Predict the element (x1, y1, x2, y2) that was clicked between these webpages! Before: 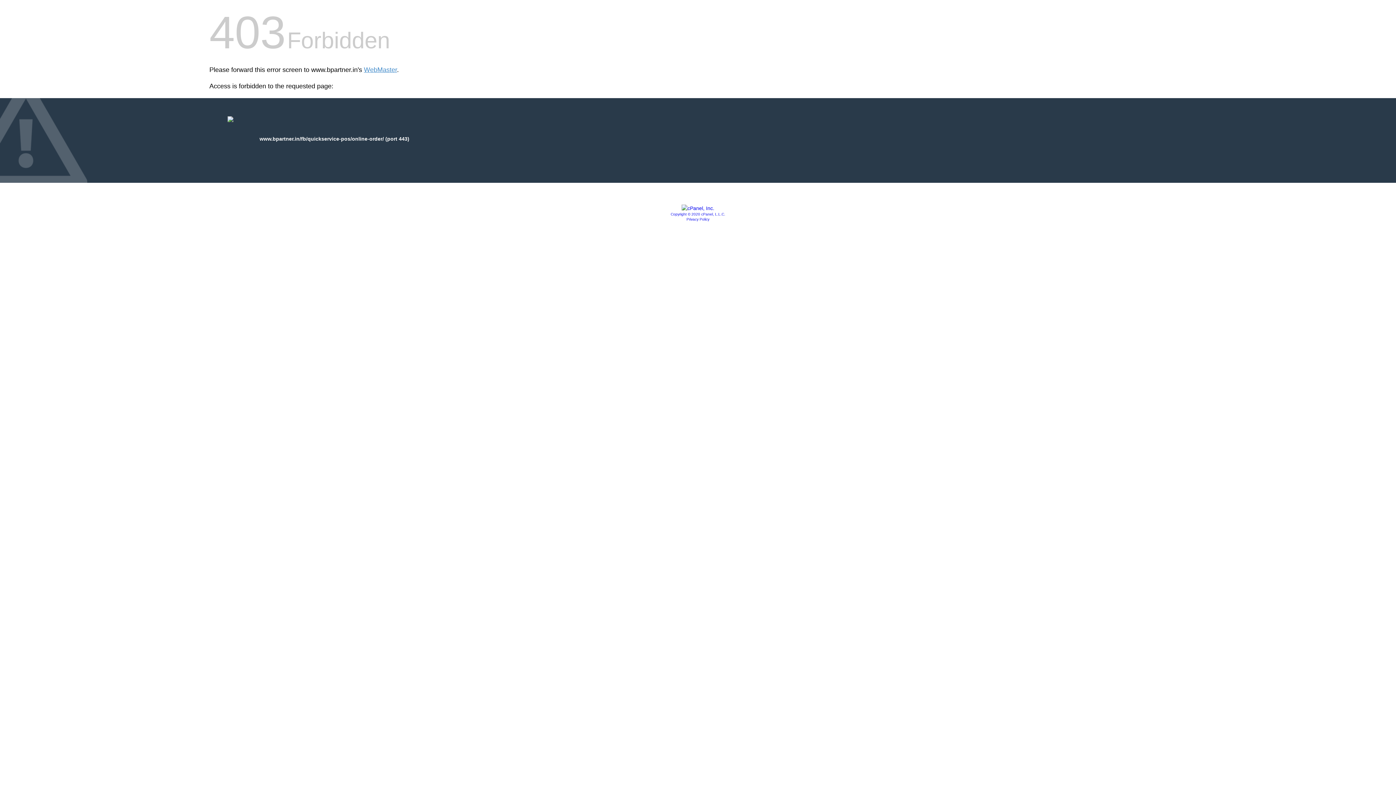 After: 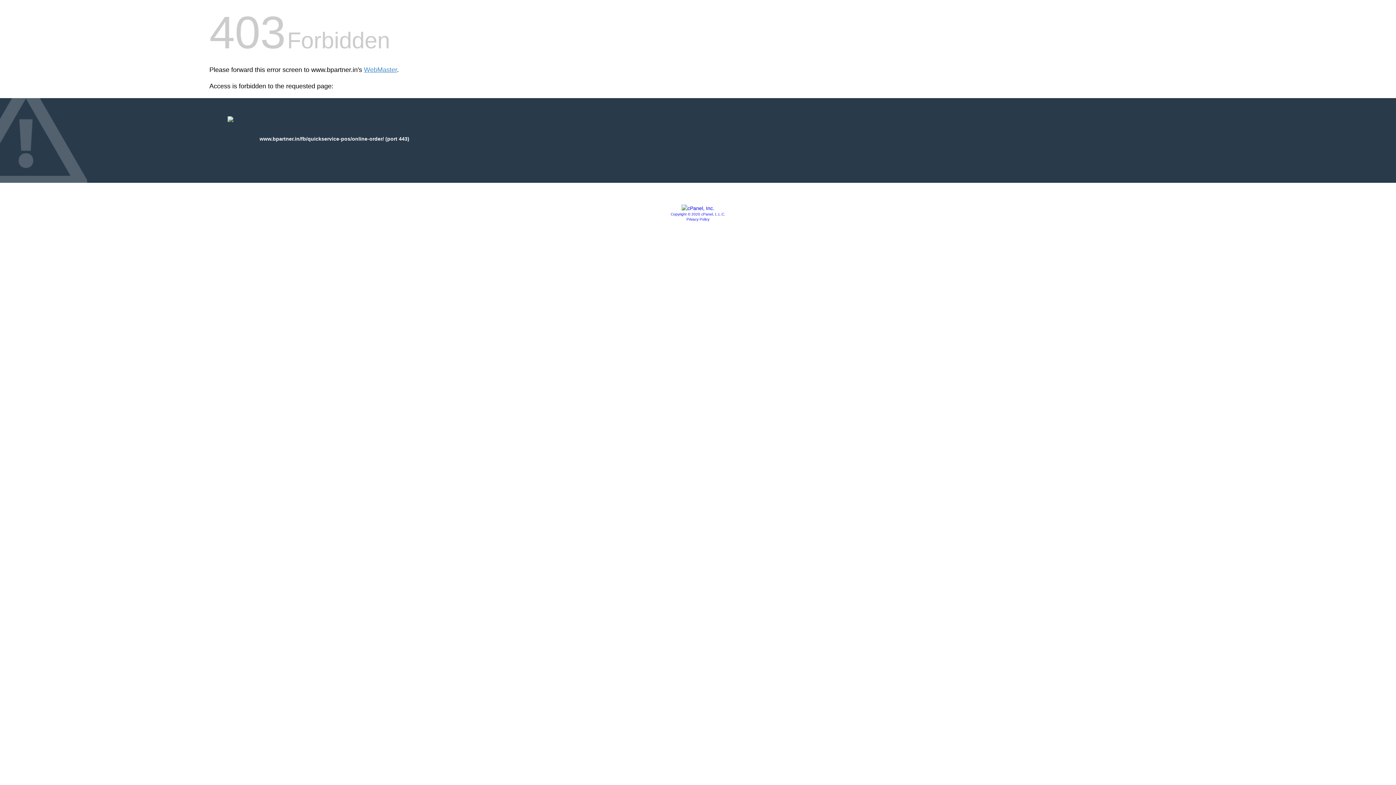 Action: bbox: (681, 205, 714, 211)